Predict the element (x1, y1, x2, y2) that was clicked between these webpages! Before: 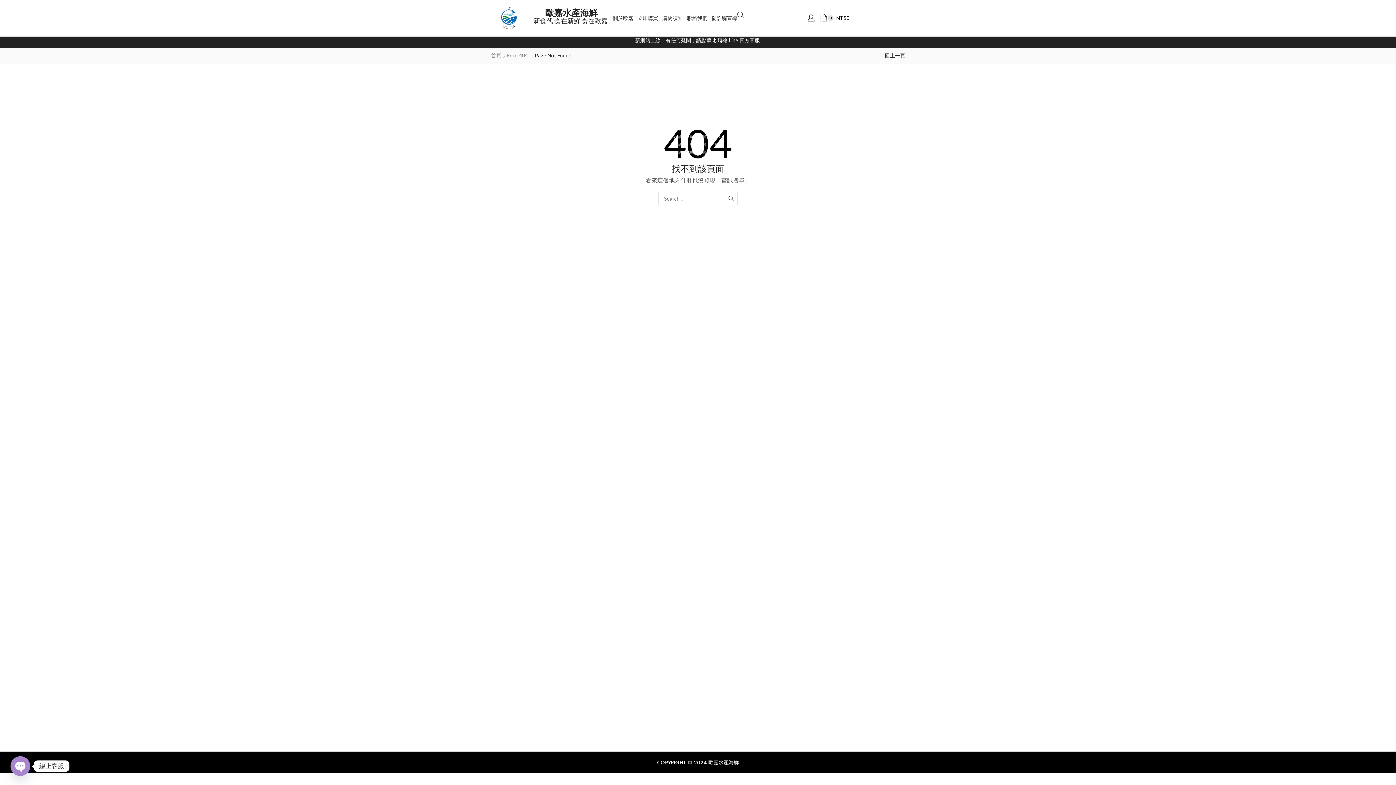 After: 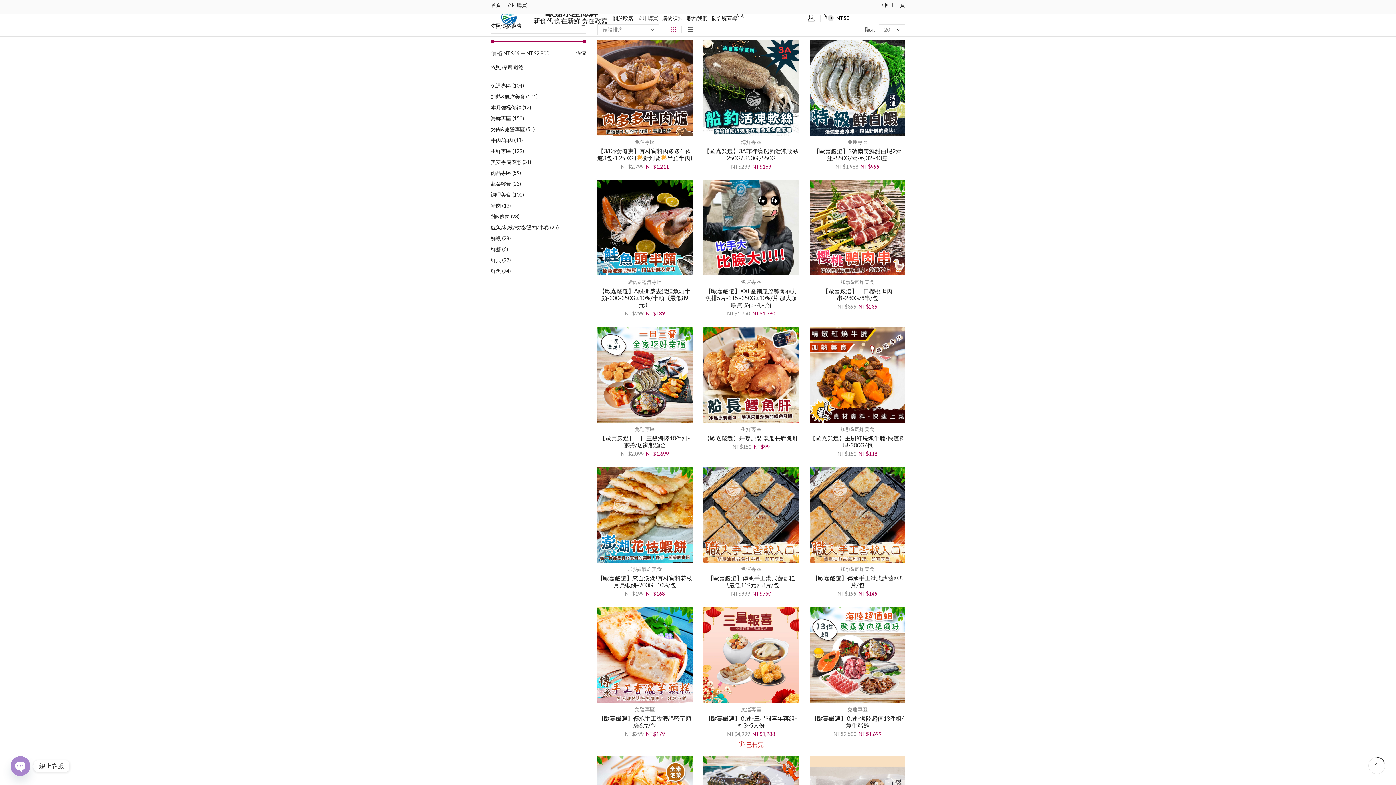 Action: bbox: (637, 11, 658, 24) label: 立即購買